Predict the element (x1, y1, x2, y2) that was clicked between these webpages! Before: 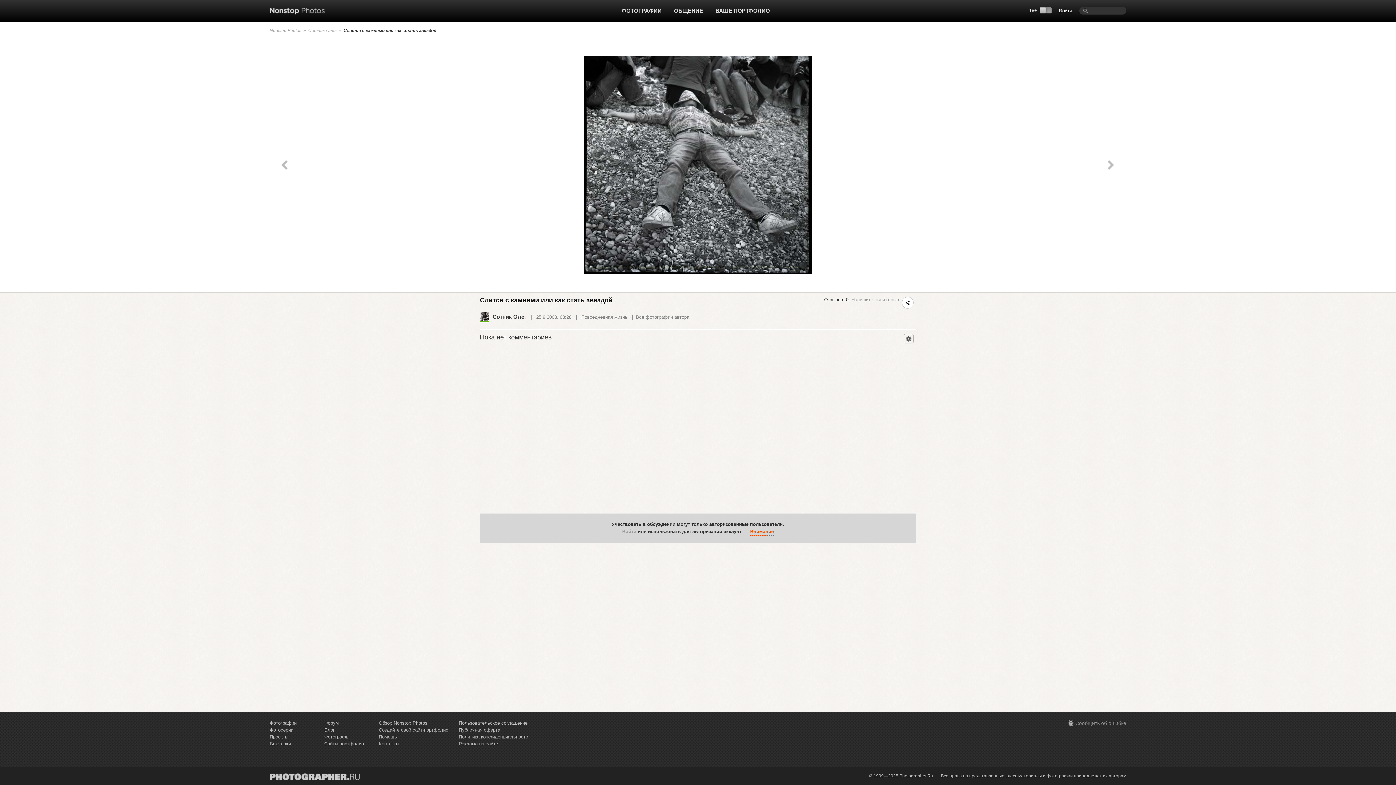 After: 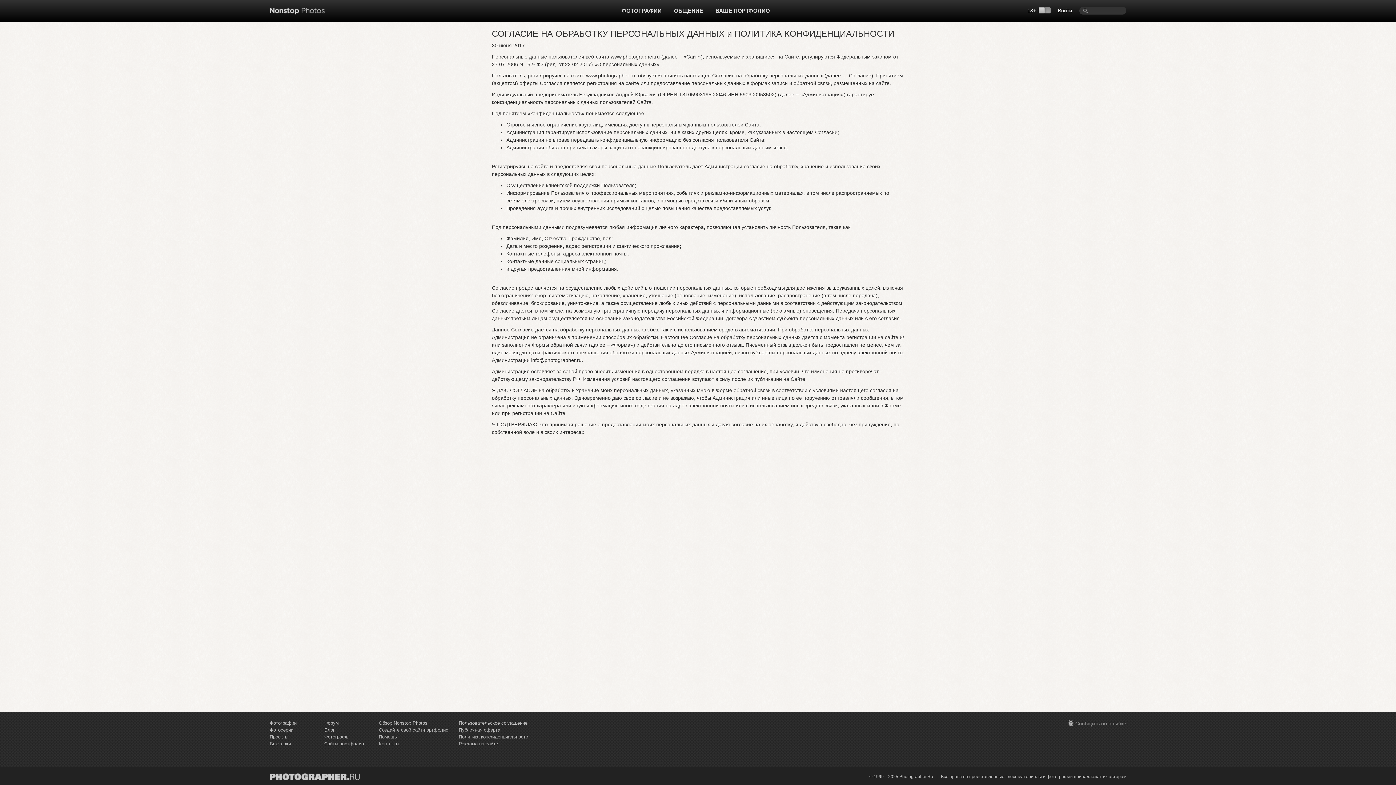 Action: bbox: (458, 733, 538, 740) label: Политика конфиденциальности